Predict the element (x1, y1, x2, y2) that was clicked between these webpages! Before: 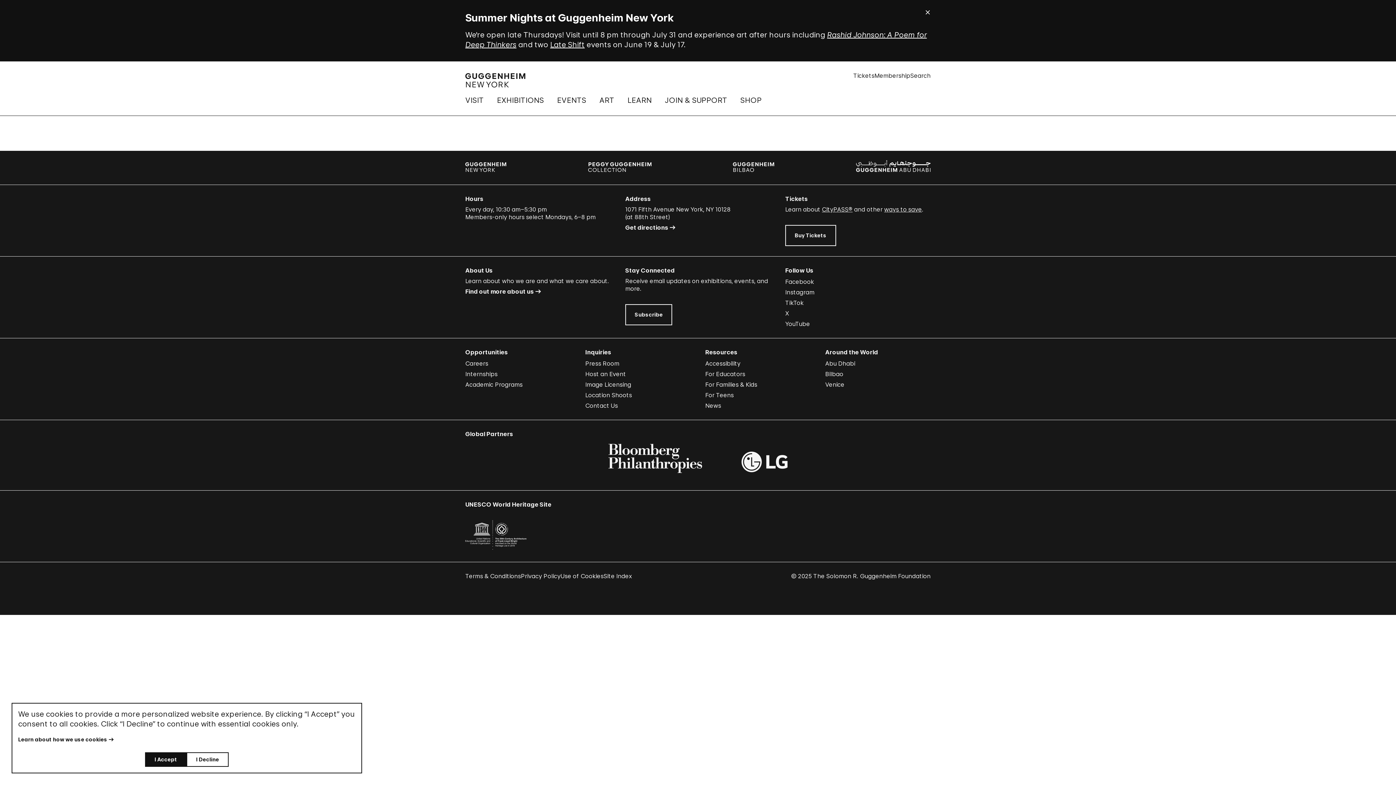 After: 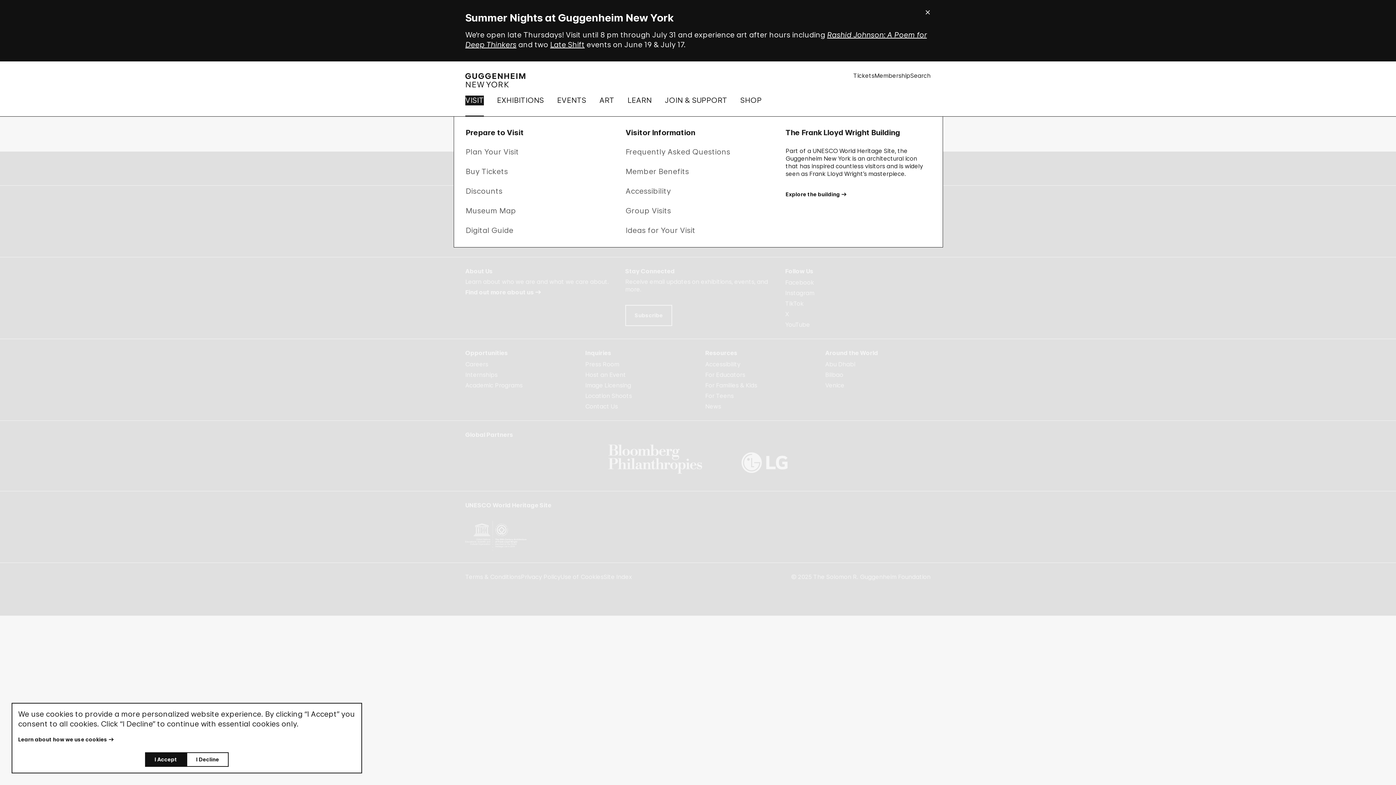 Action: bbox: (465, 90, 484, 115) label: VISIT